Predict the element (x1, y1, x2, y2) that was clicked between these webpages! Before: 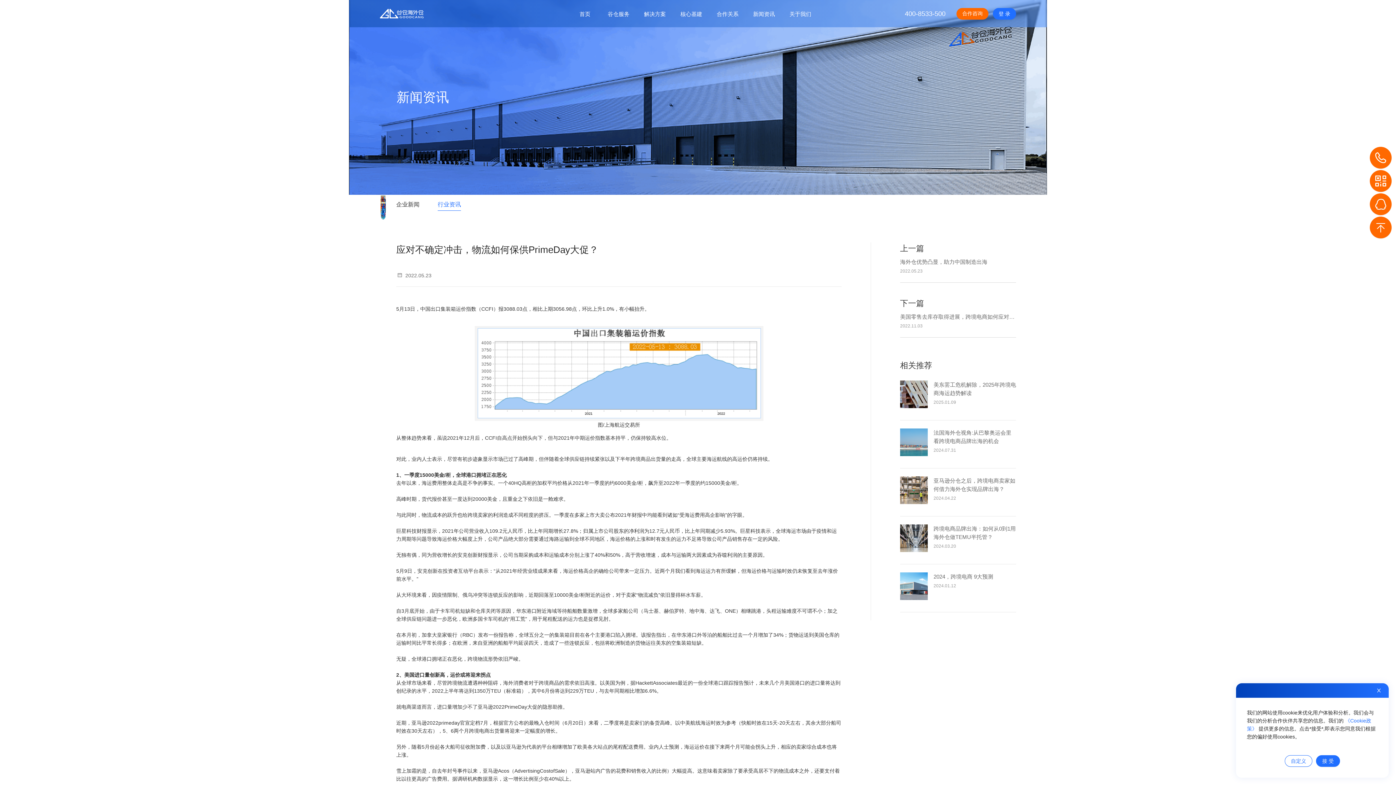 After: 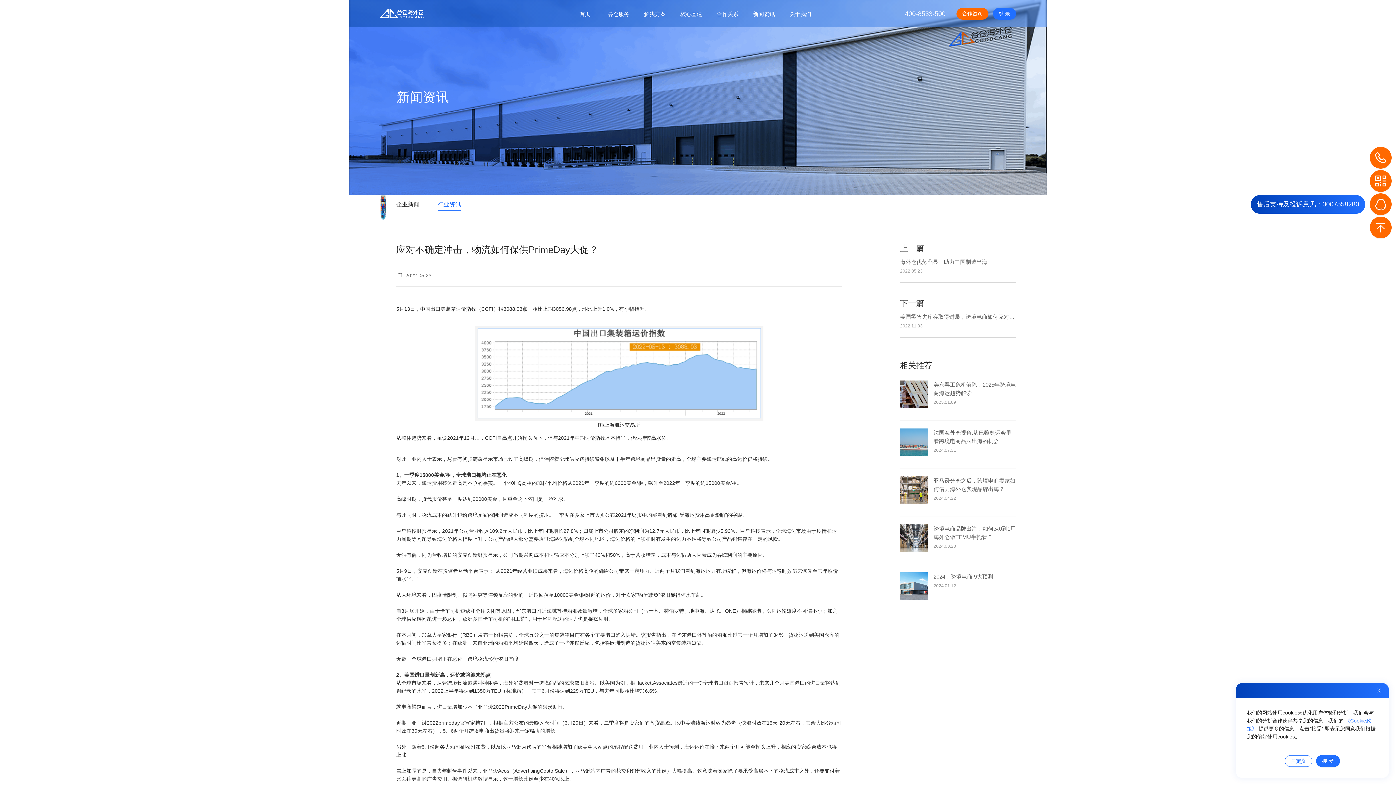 Action: bbox: (1370, 193, 1392, 215)